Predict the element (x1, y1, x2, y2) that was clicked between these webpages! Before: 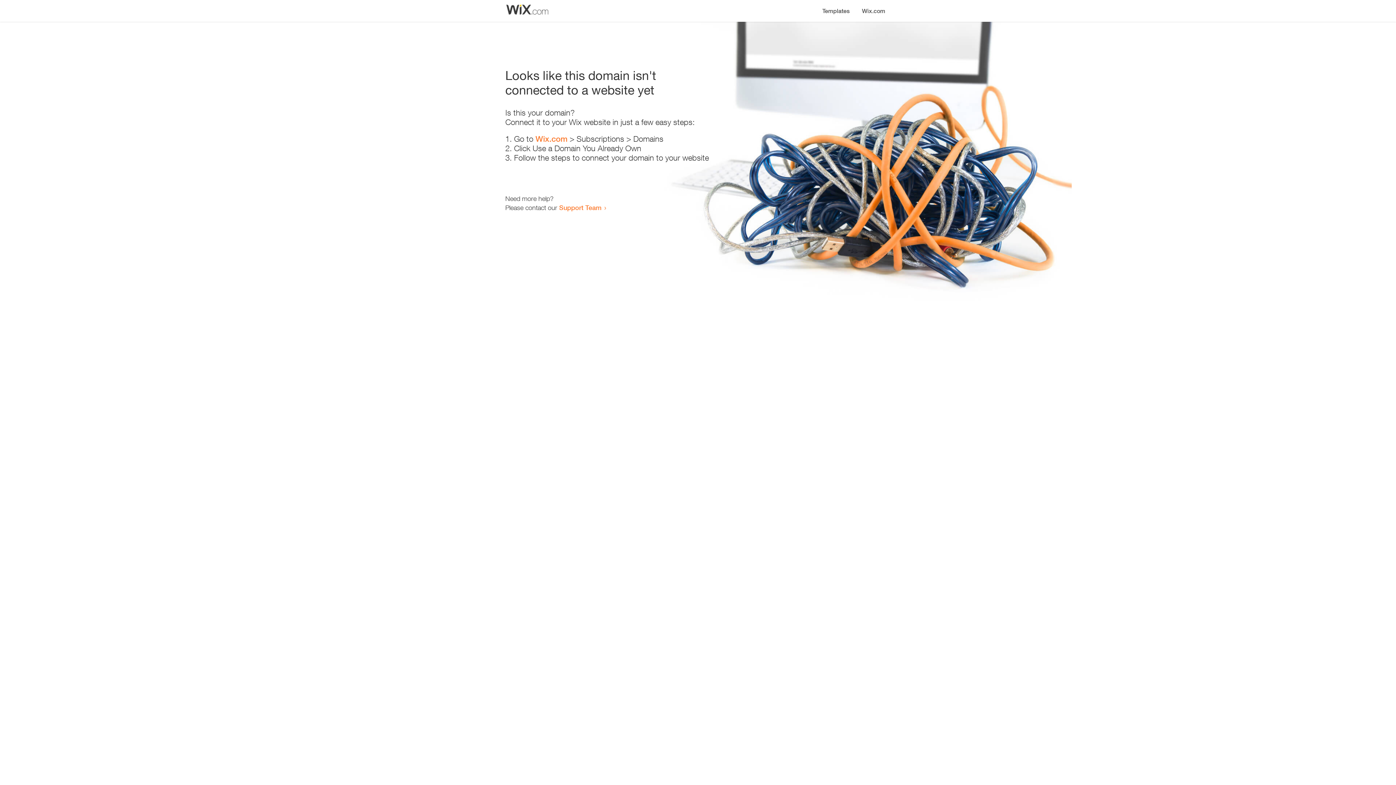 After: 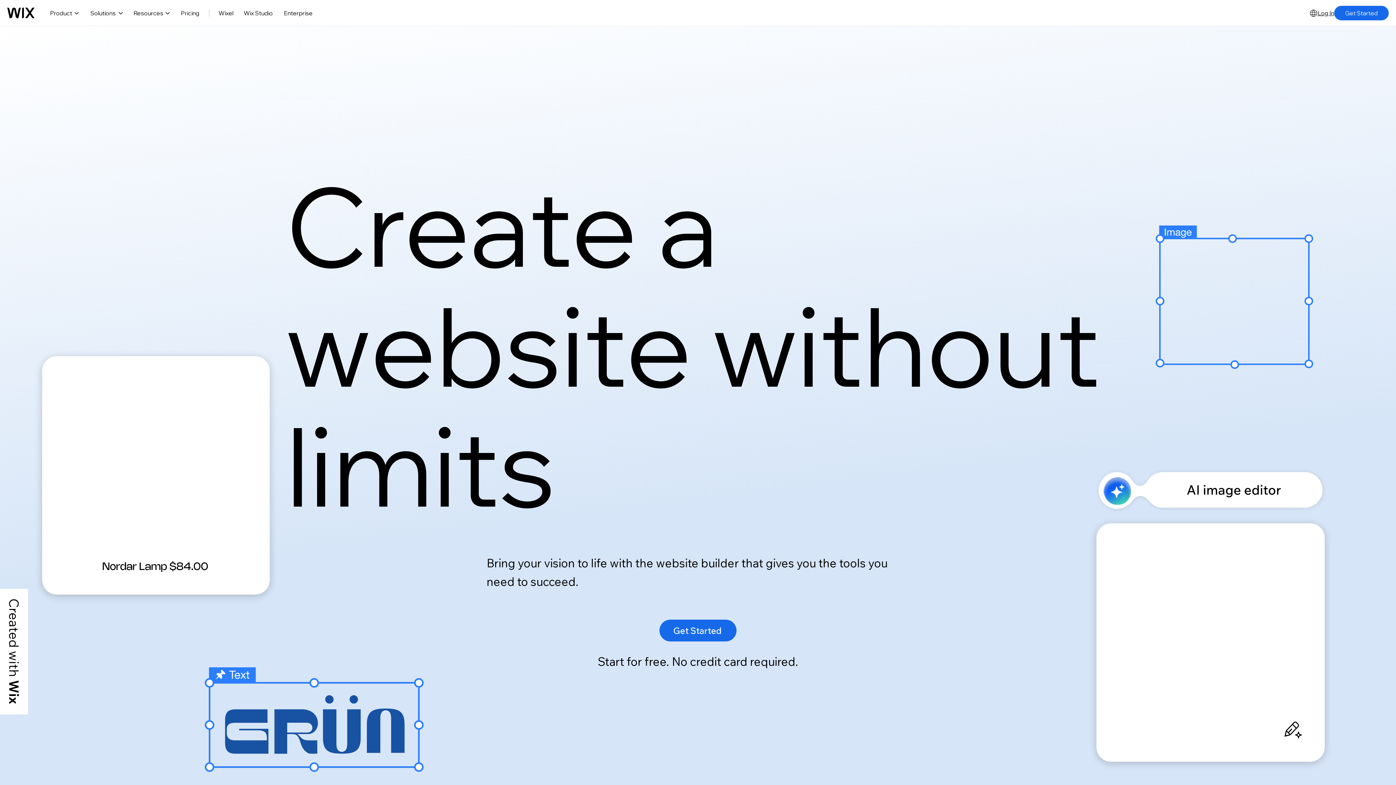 Action: label: Wix.com bbox: (856, 0, 890, 14)